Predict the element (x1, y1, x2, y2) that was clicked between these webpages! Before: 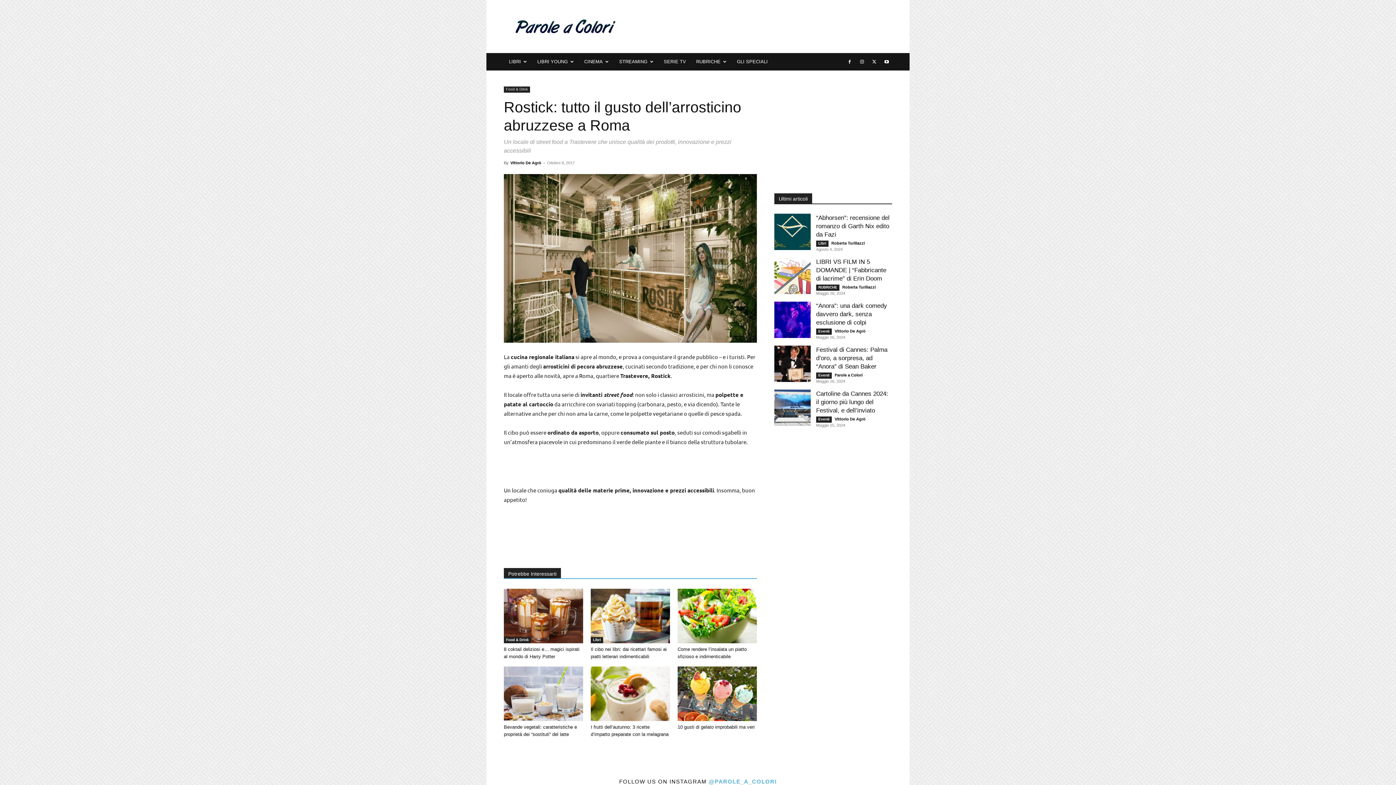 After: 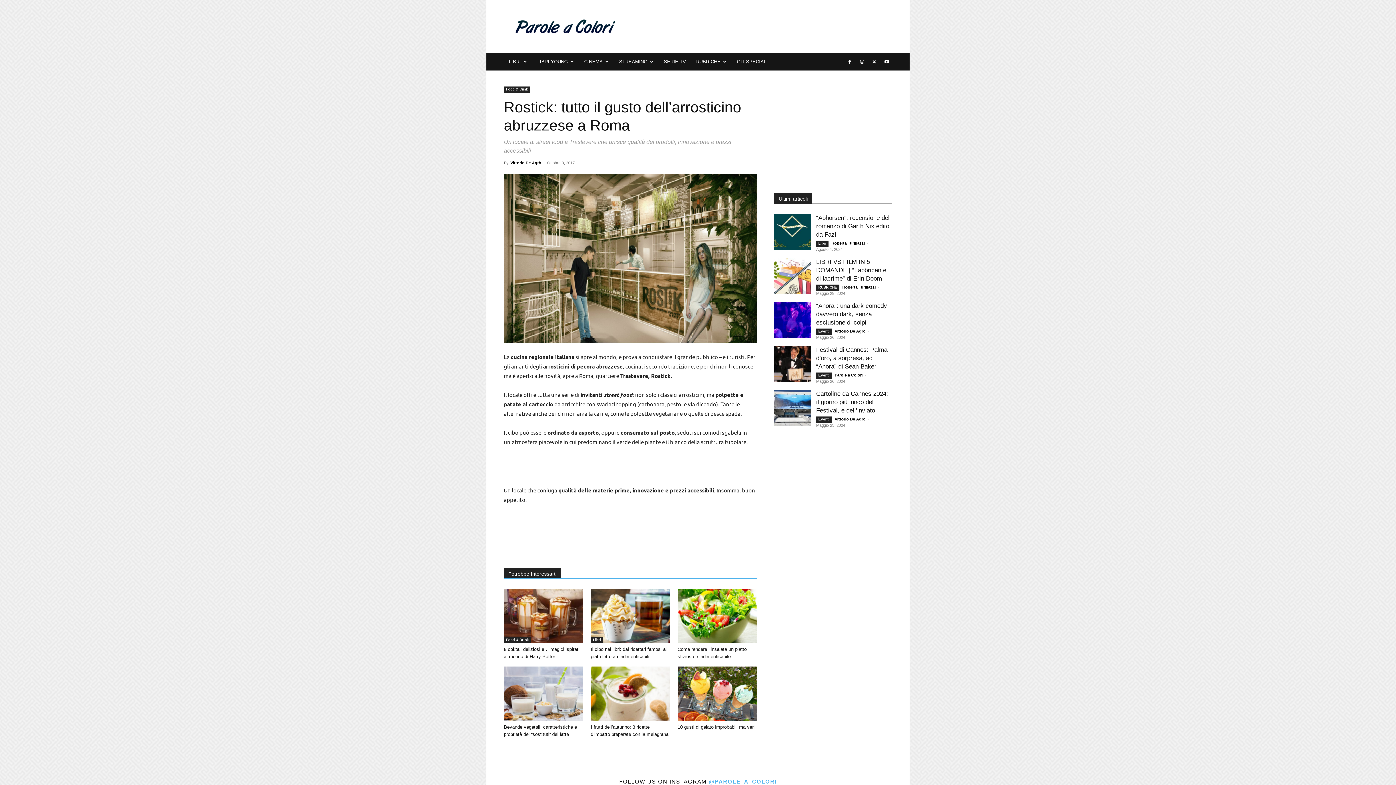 Action: label: Potrebbe Interessarti bbox: (504, 568, 561, 578)